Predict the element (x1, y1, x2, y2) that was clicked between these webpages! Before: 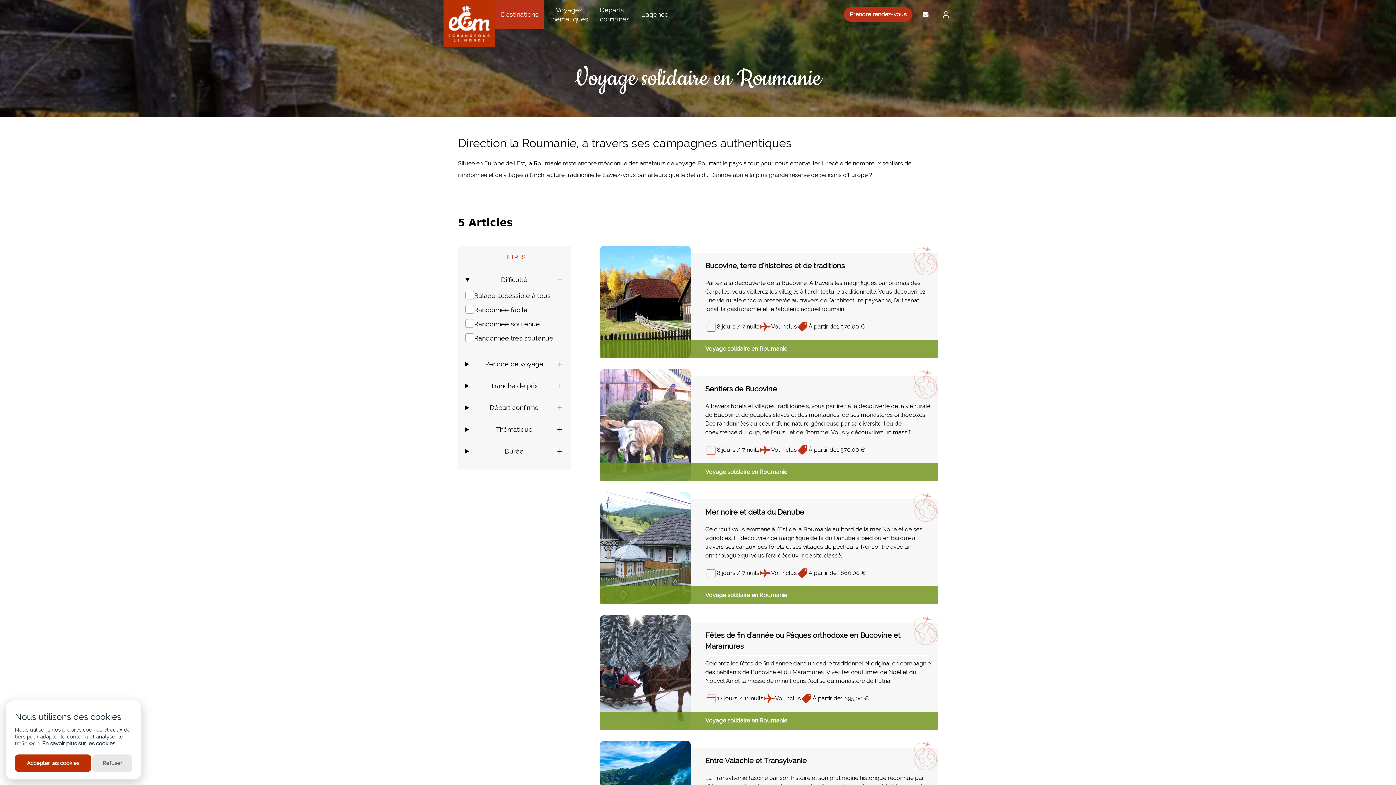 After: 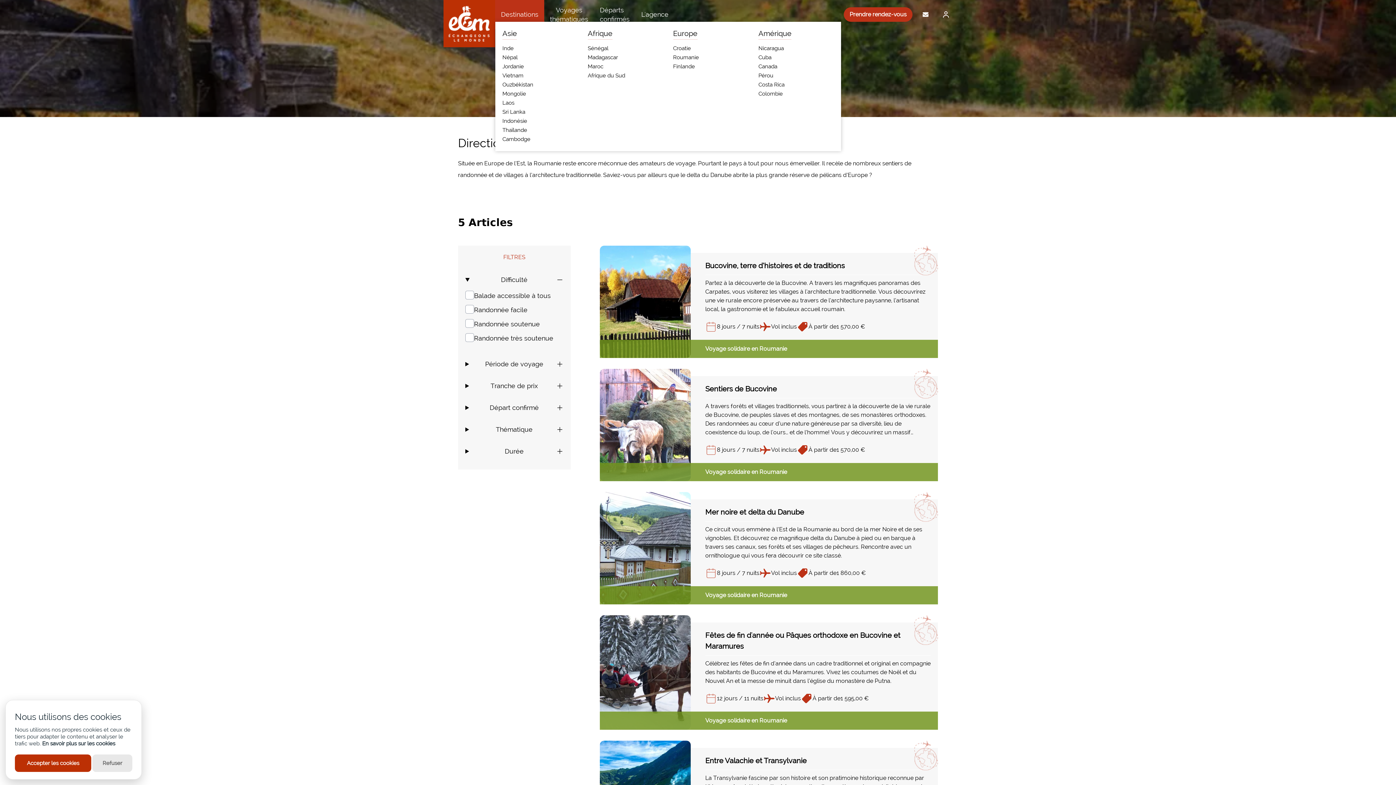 Action: bbox: (495, 0, 544, 28) label: Destinations